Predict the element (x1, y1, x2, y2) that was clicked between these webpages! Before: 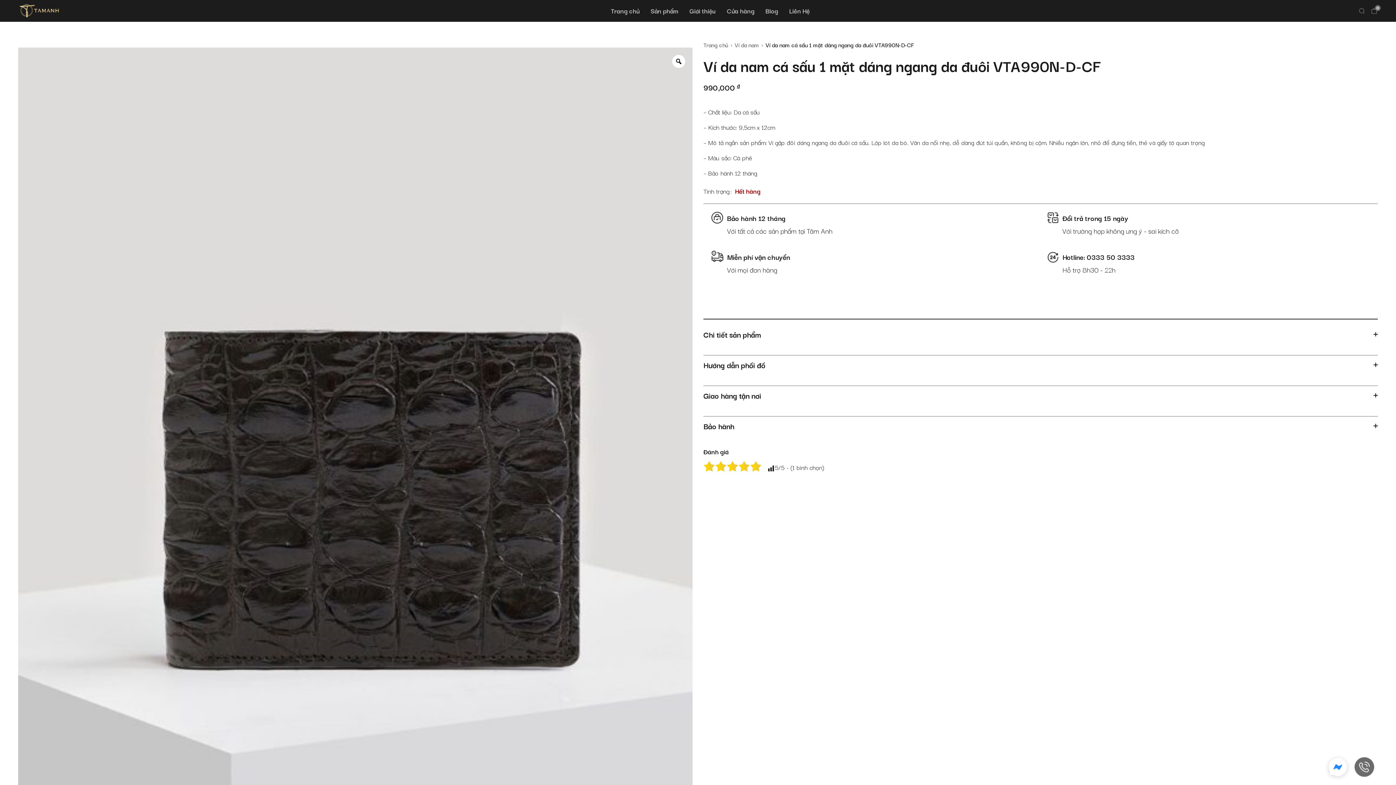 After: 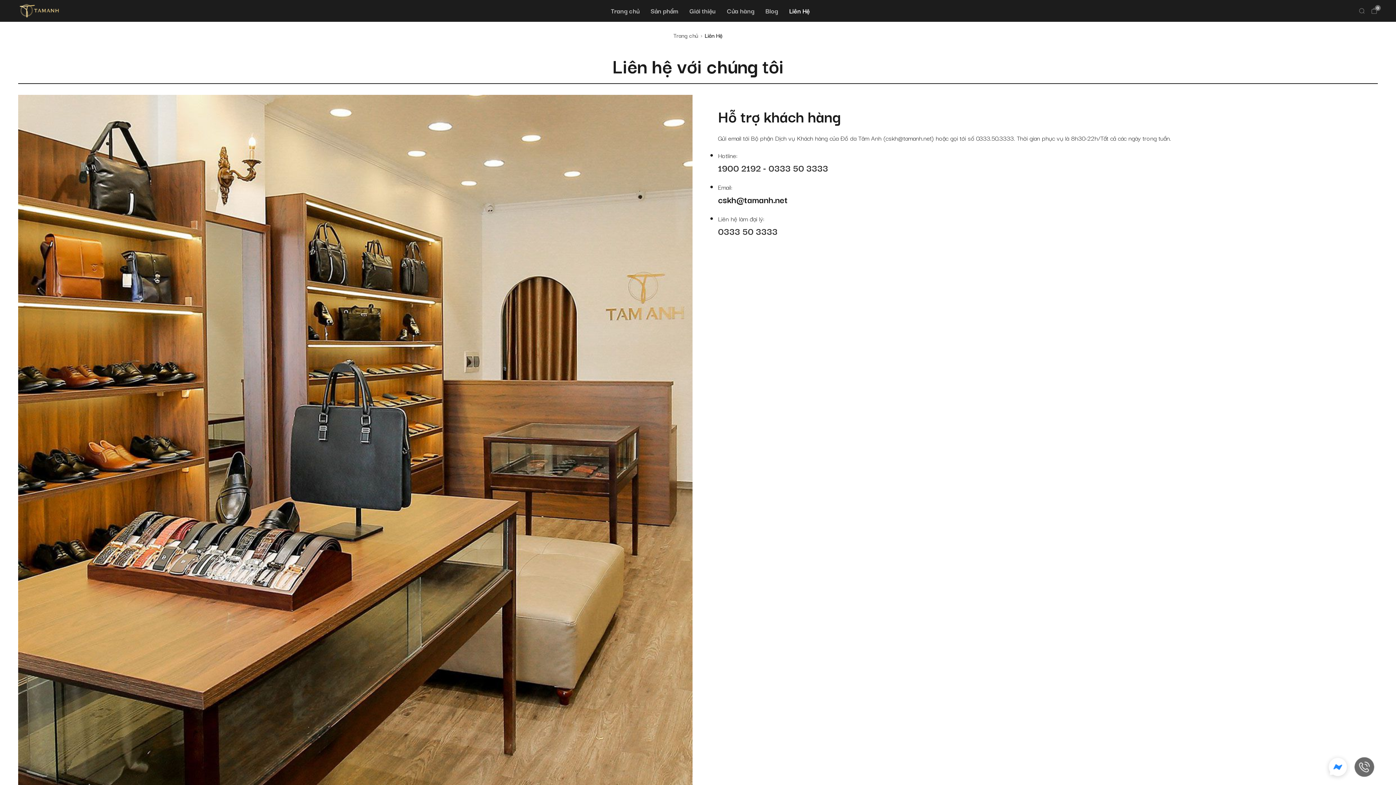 Action: label: Liên Hệ bbox: (789, 5, 810, 15)